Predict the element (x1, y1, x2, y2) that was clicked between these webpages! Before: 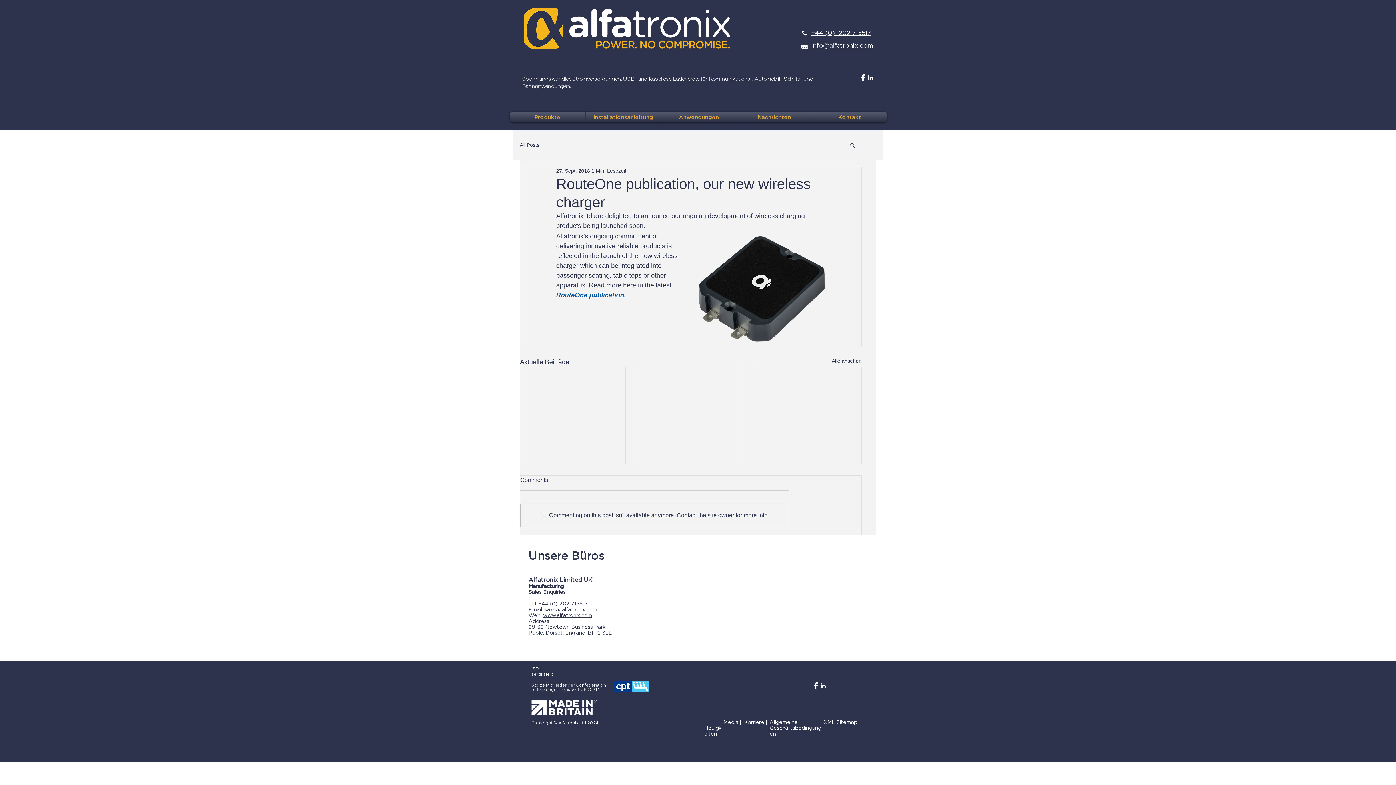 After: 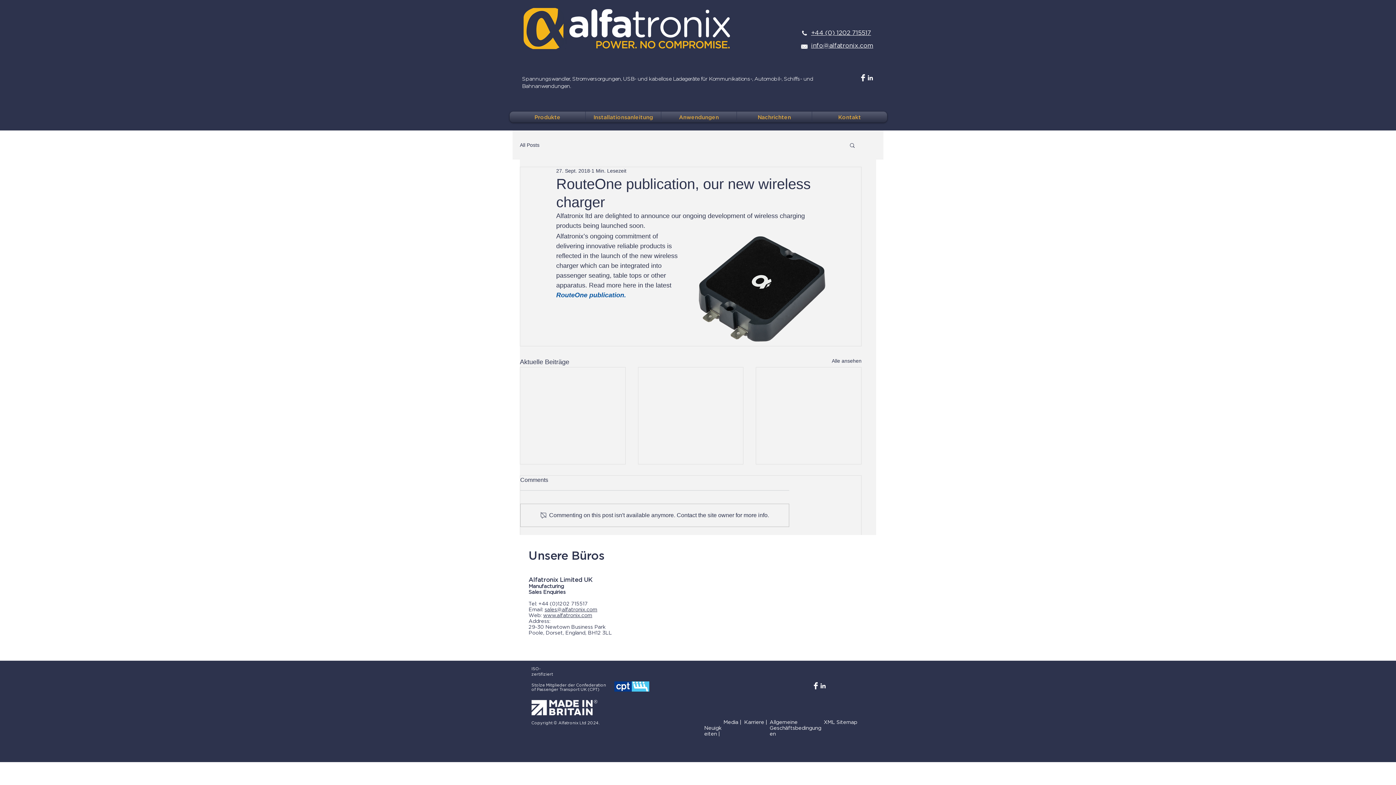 Action: bbox: (824, 719, 857, 725) label: XML Sitemap